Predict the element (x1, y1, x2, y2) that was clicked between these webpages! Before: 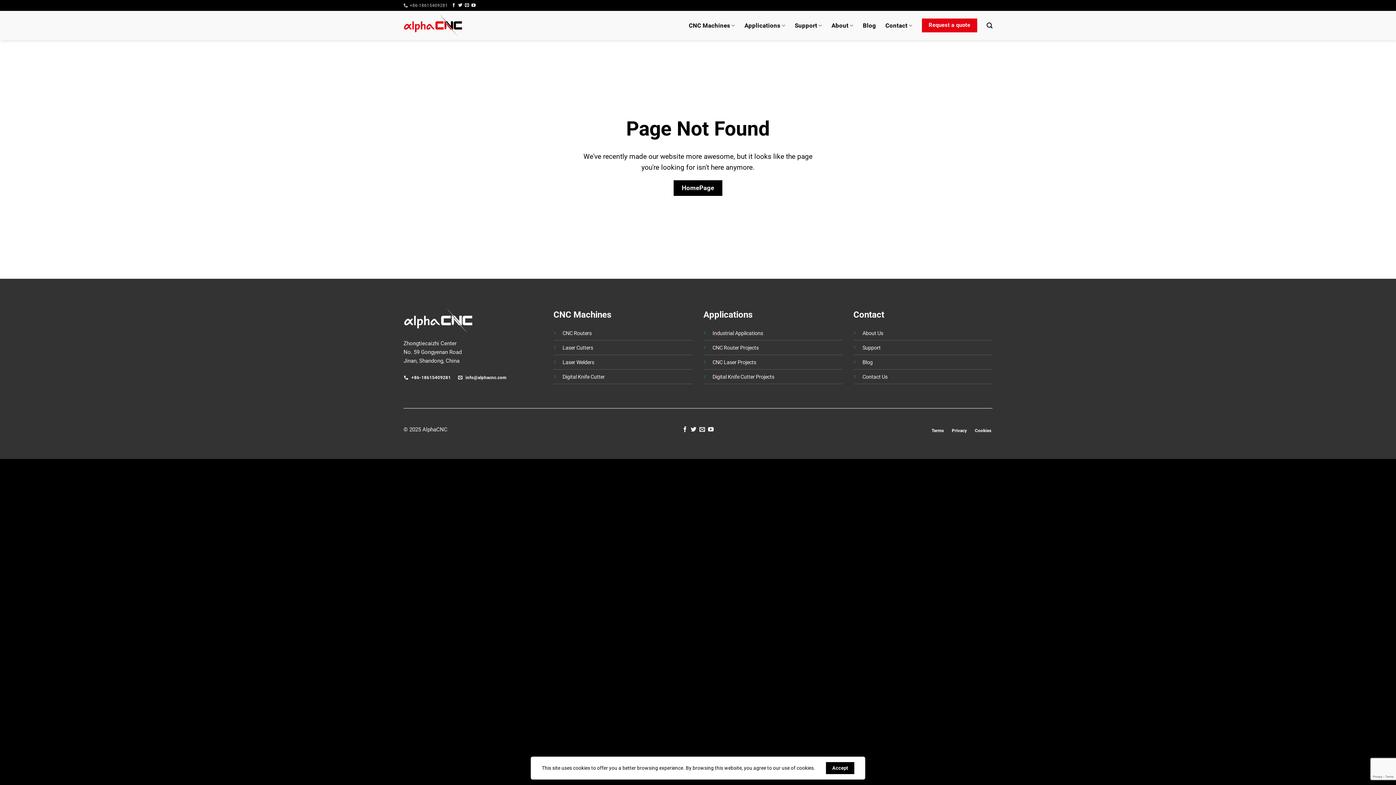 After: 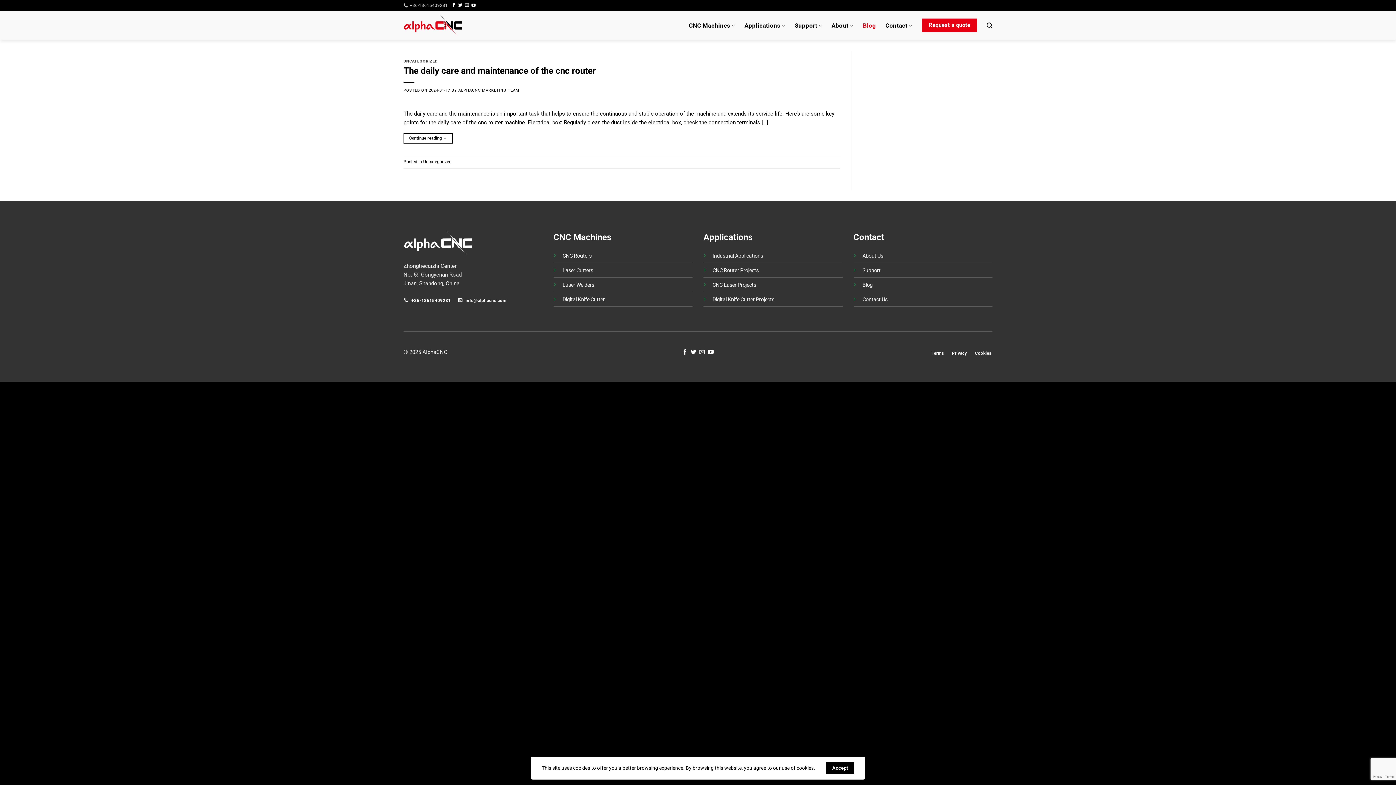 Action: label: Blog bbox: (863, 10, 876, 40)